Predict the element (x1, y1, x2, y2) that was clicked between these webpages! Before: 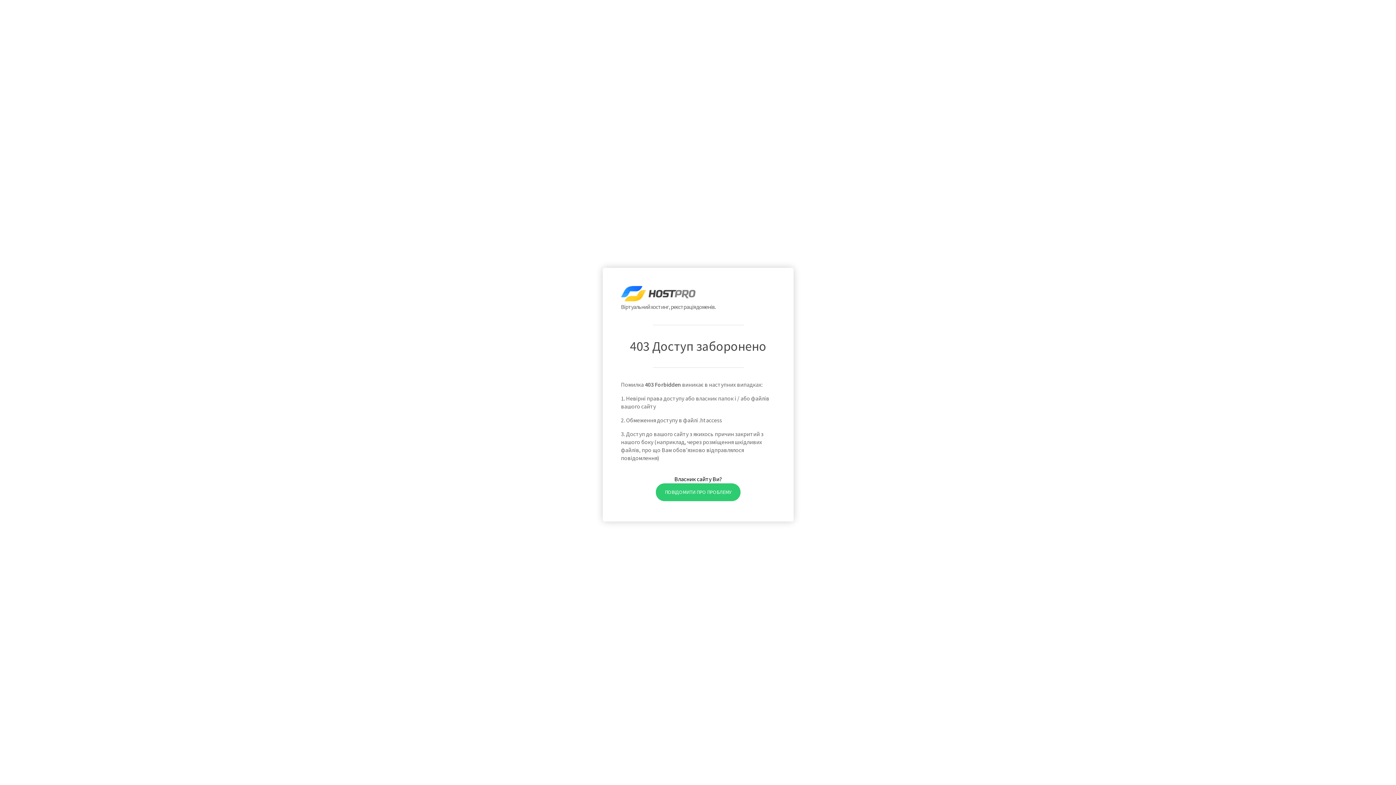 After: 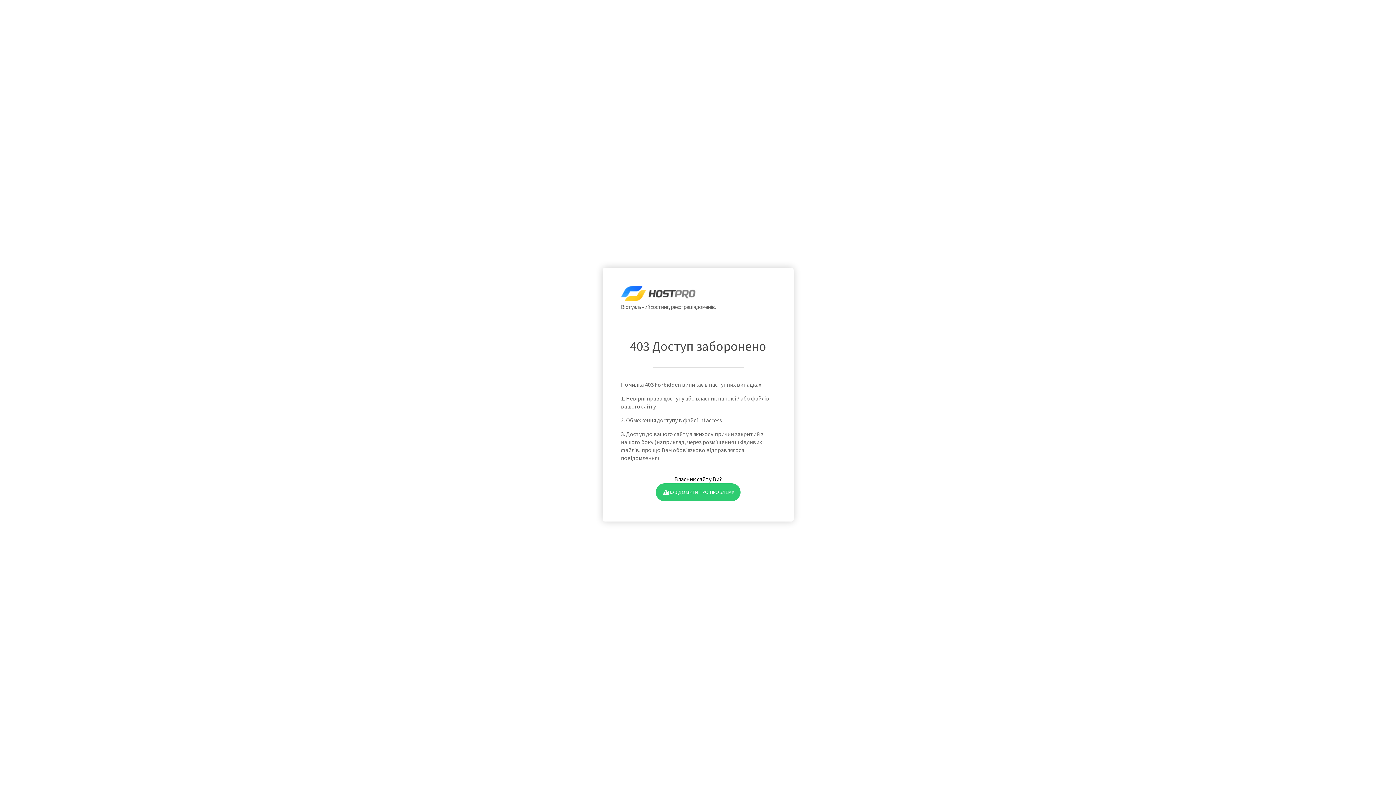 Action: bbox: (655, 483, 740, 501) label: ПОВІДОМИТИ ПРО ПРОБЛЕМУ